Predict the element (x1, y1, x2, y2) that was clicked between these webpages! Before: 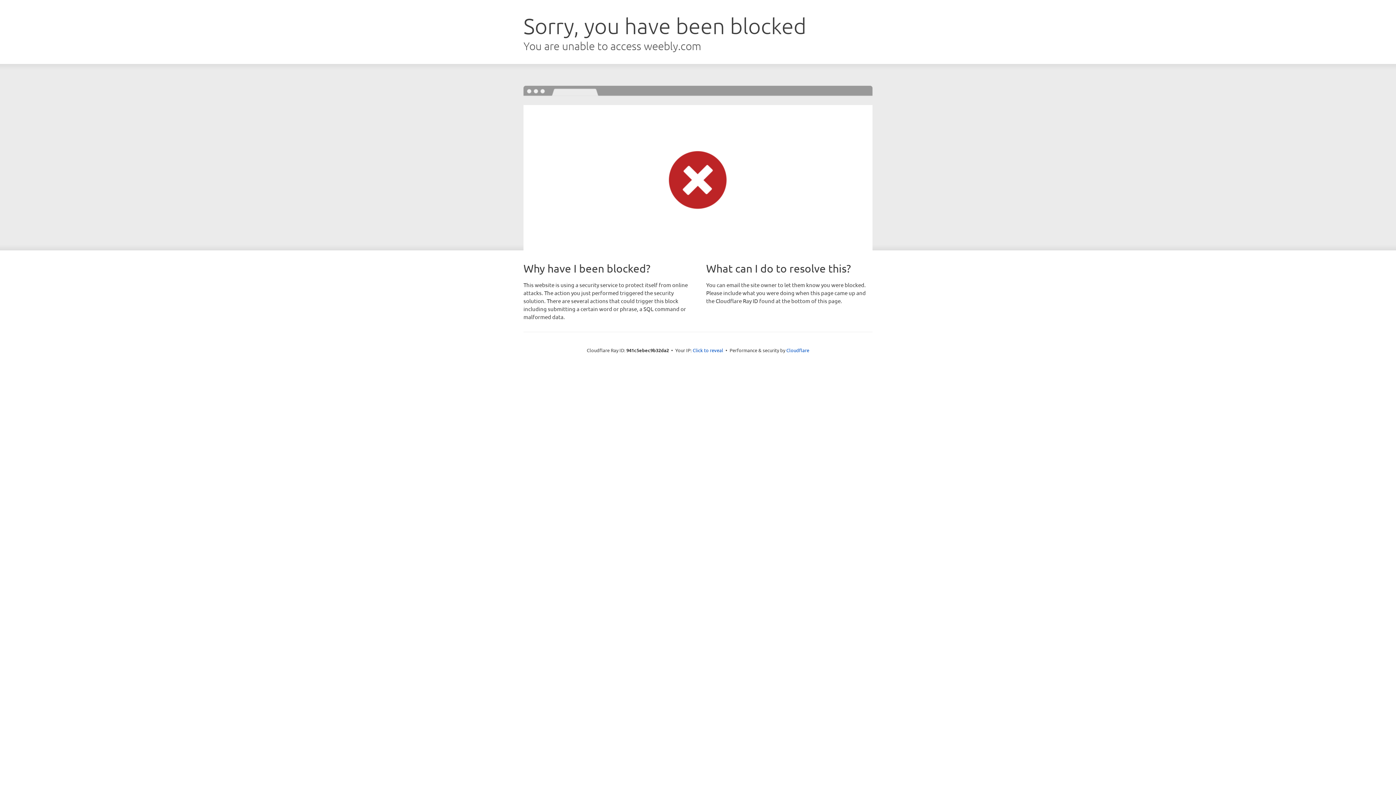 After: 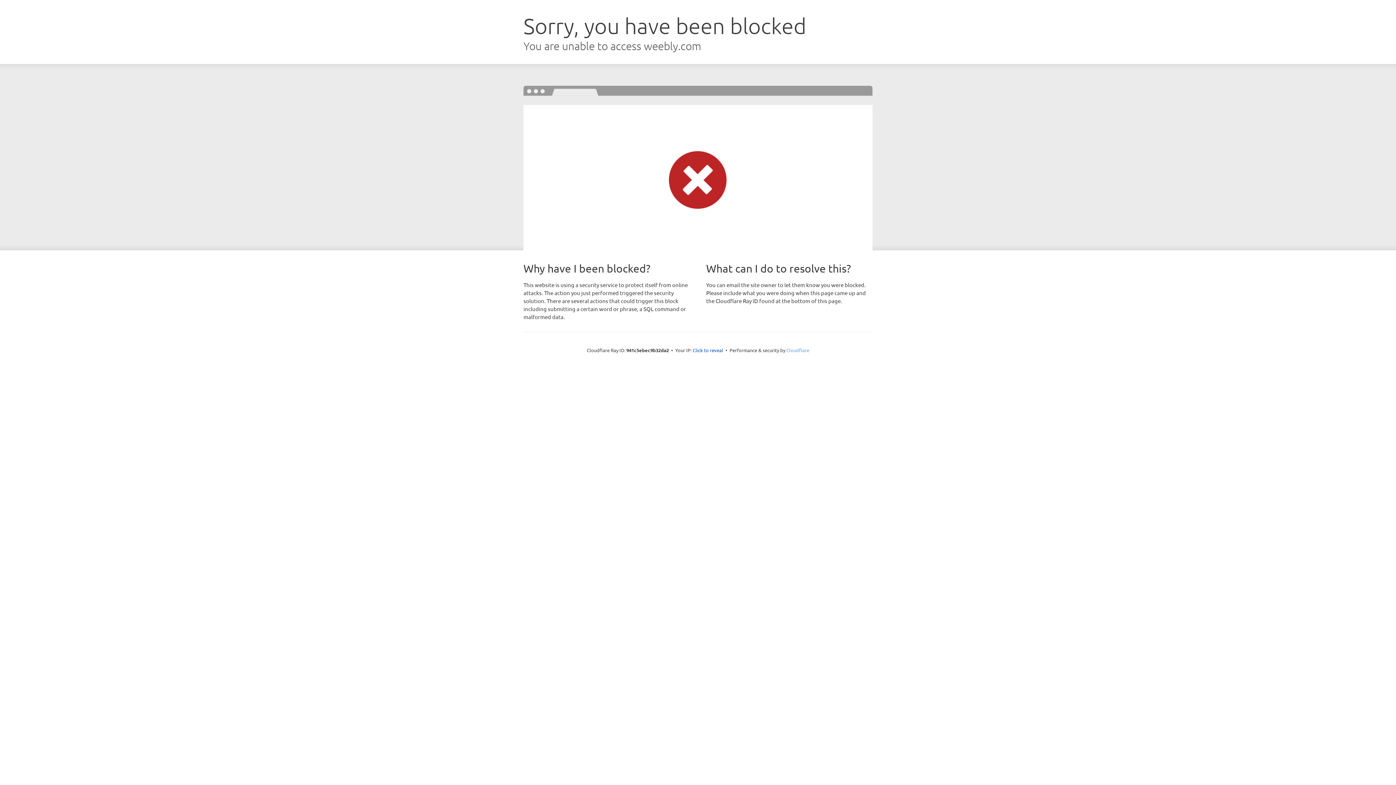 Action: label: Cloudflare bbox: (786, 347, 809, 353)